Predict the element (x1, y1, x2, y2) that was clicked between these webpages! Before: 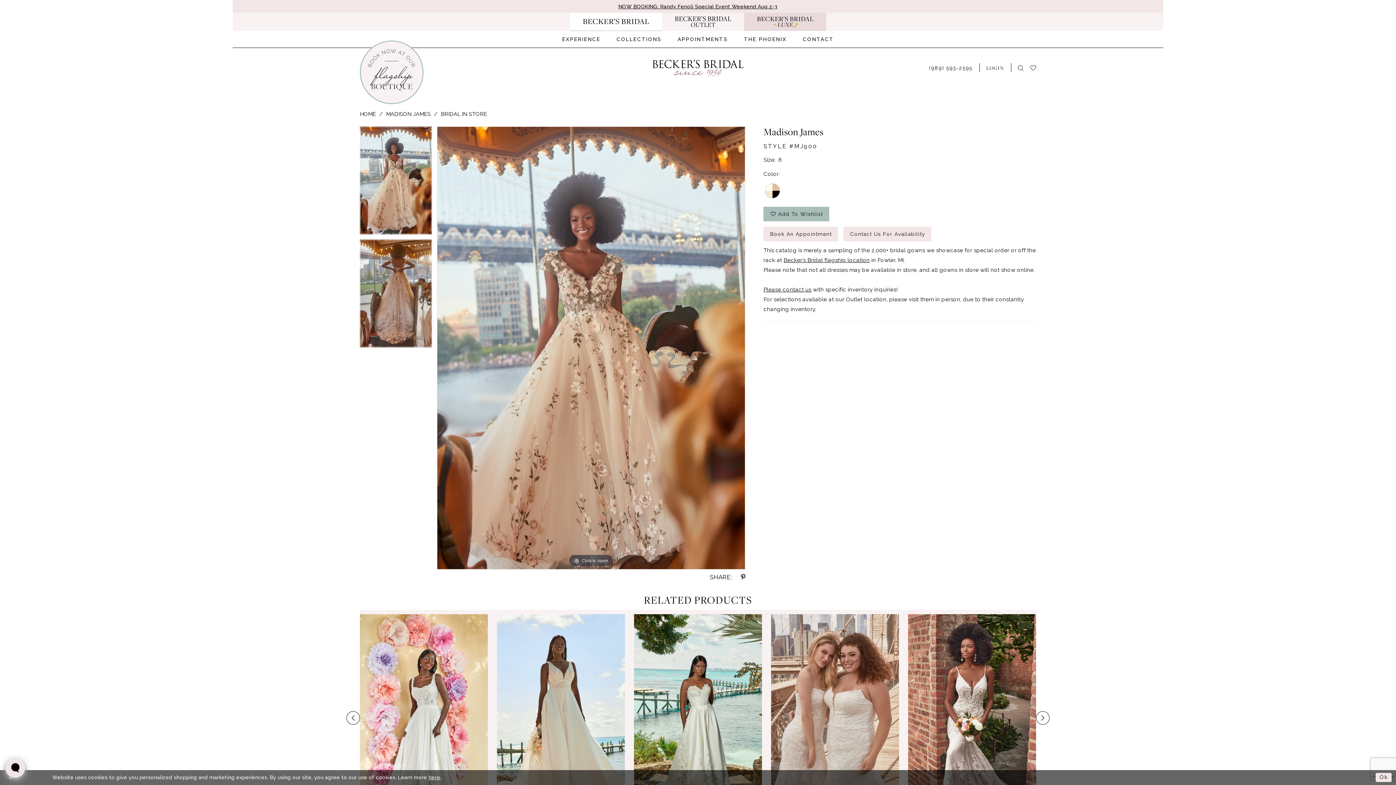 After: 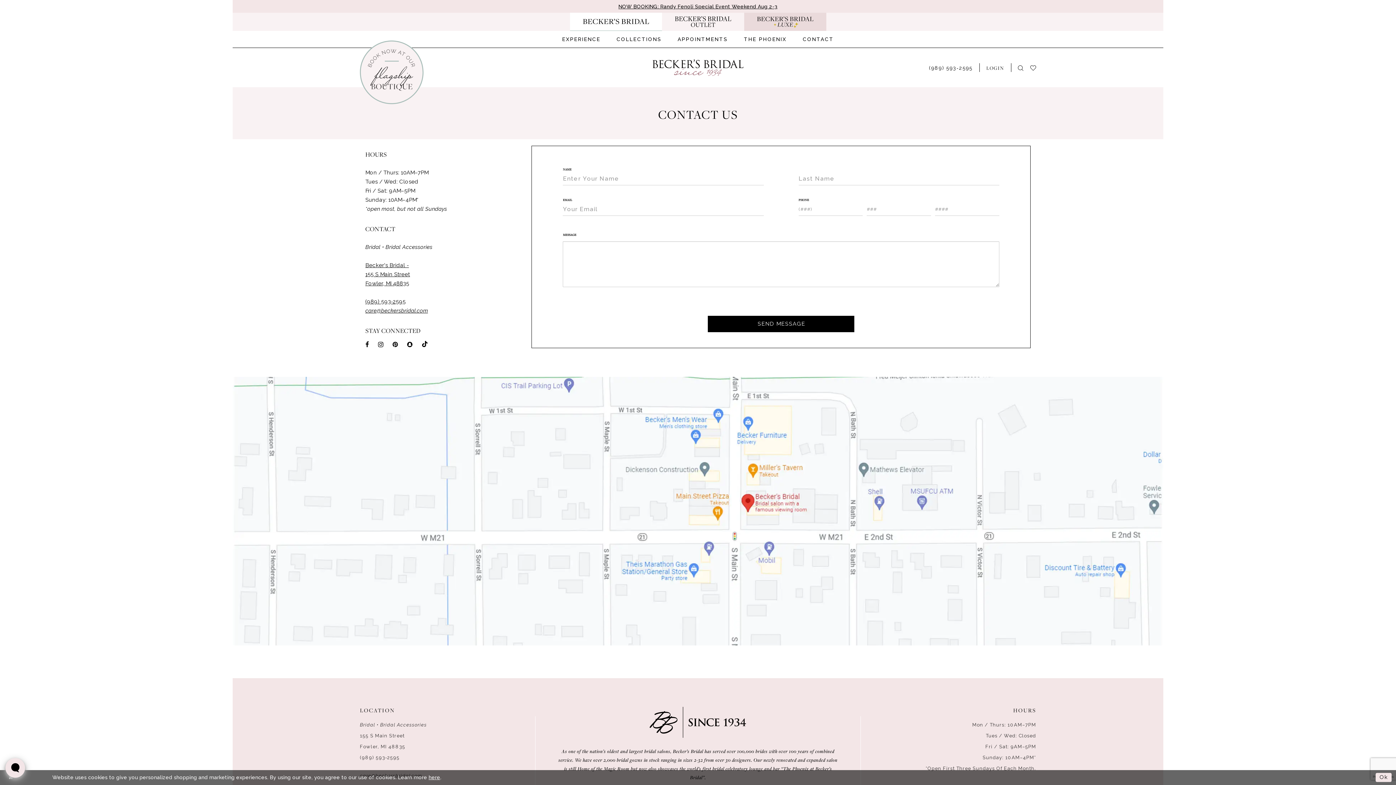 Action: label: CONTACT bbox: (795, 36, 841, 42)